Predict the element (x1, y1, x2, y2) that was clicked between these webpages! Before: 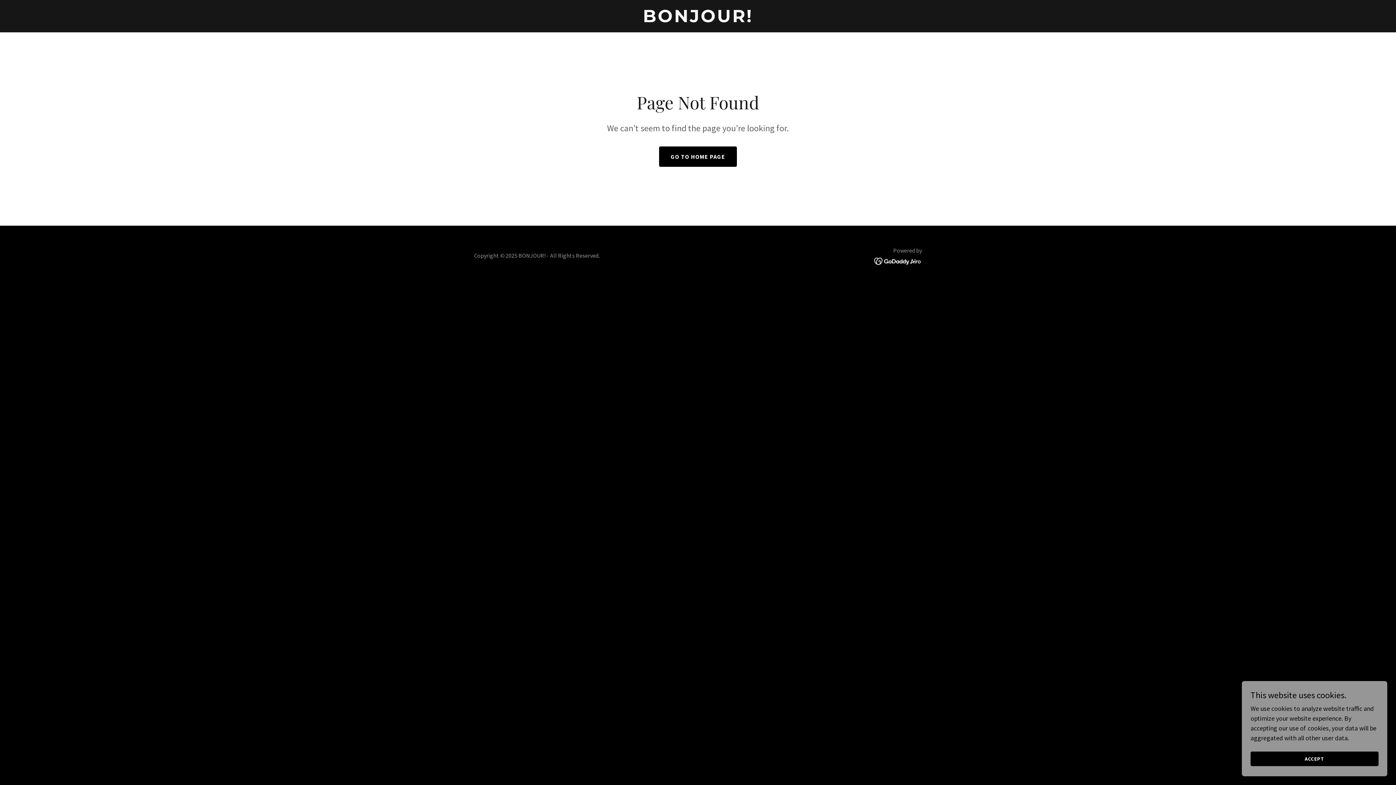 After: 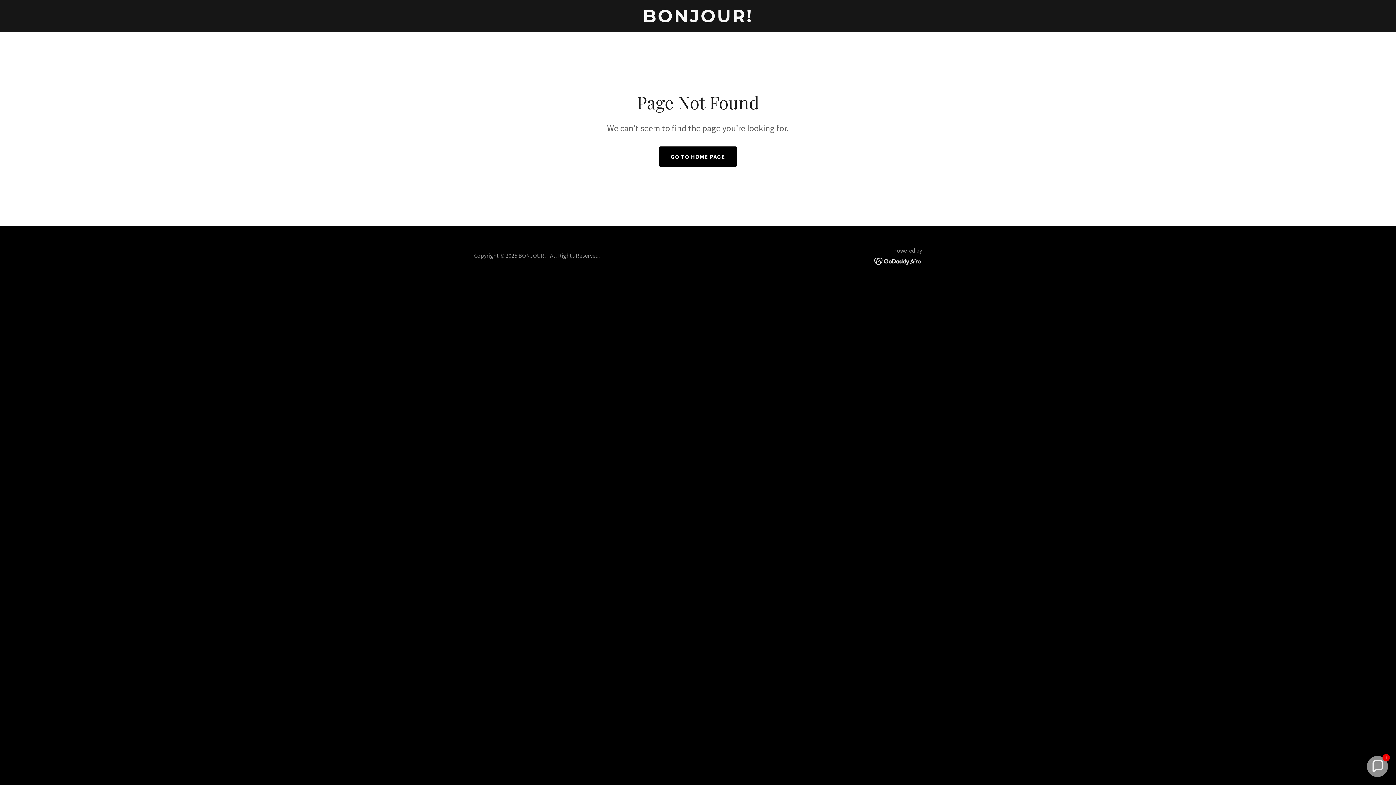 Action: bbox: (1250, 752, 1378, 766) label: ACCEPT